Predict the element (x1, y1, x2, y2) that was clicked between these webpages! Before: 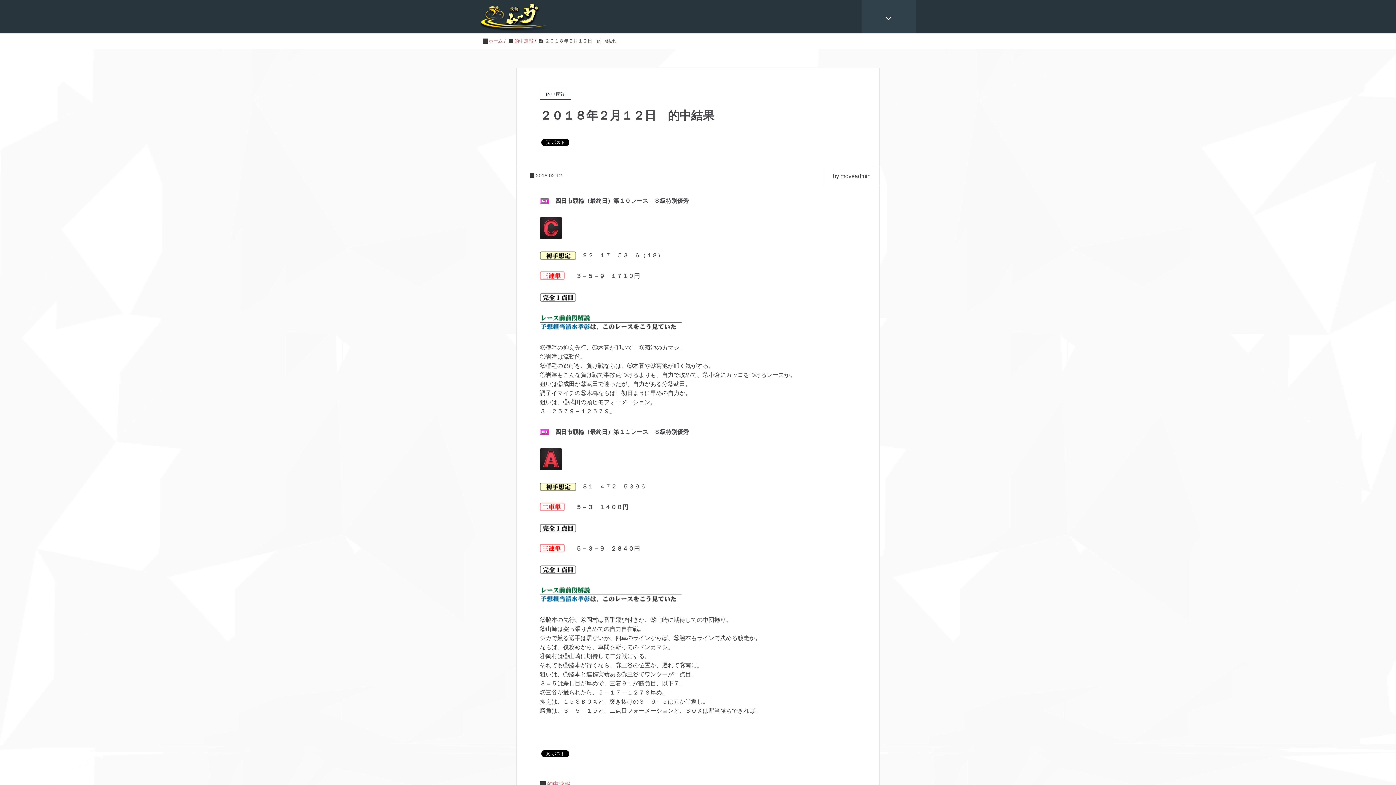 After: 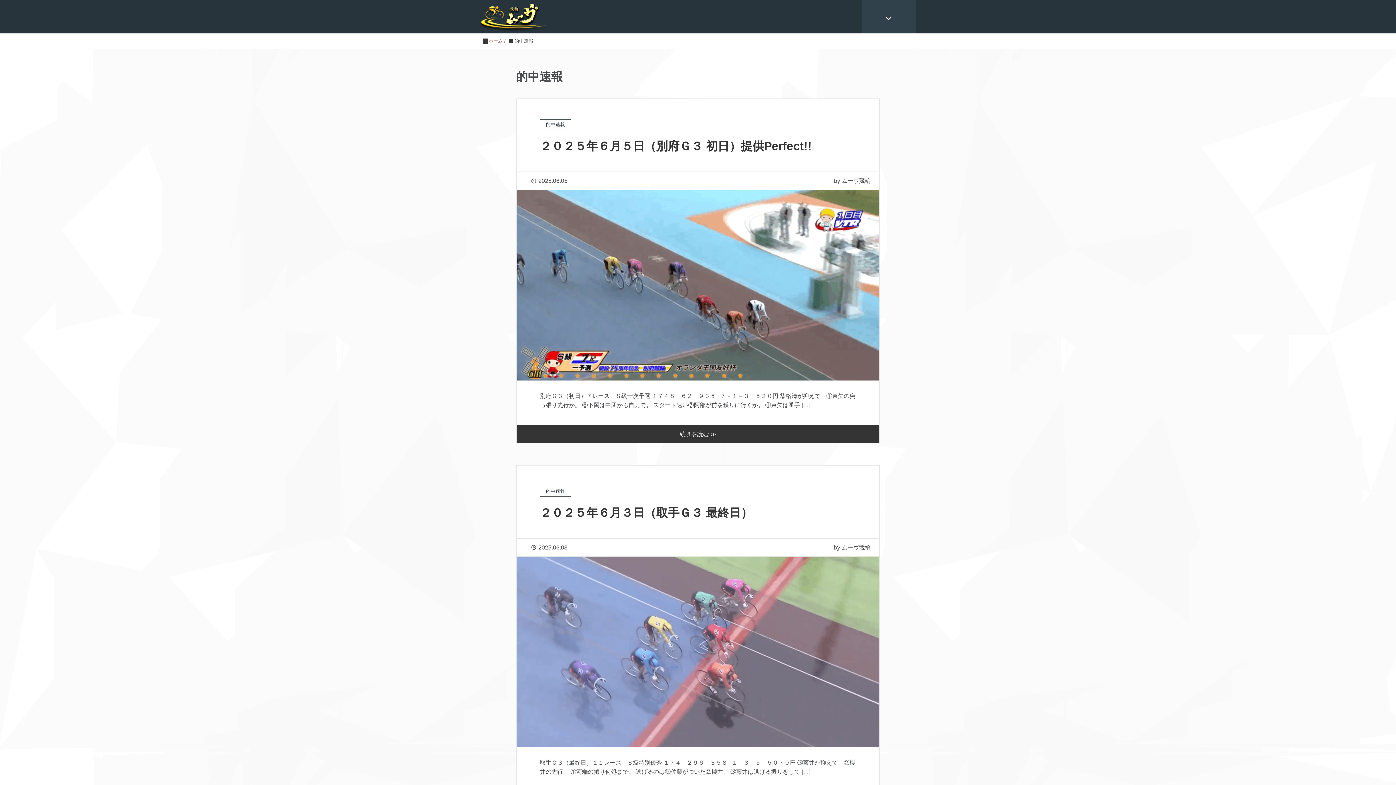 Action: label: 的中速報 bbox: (514, 38, 533, 43)